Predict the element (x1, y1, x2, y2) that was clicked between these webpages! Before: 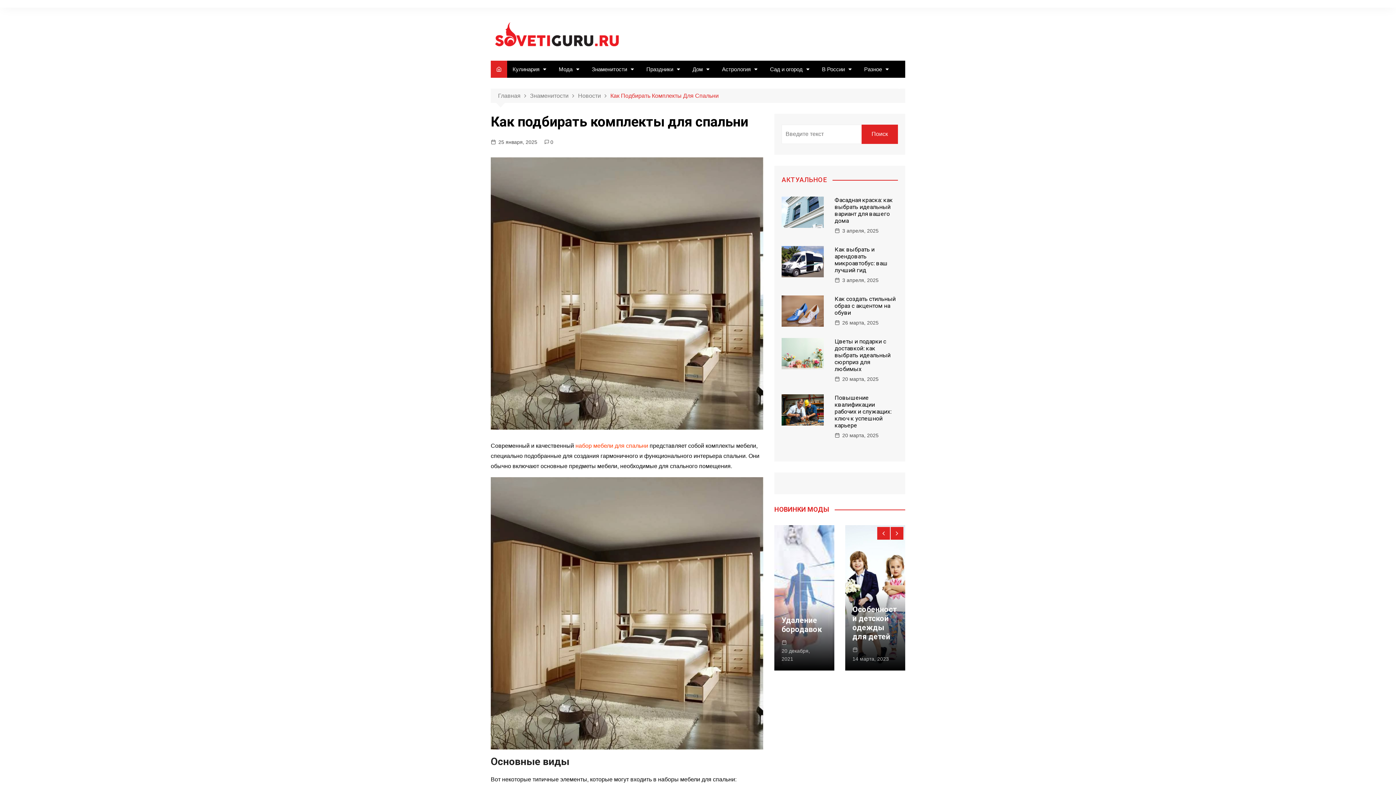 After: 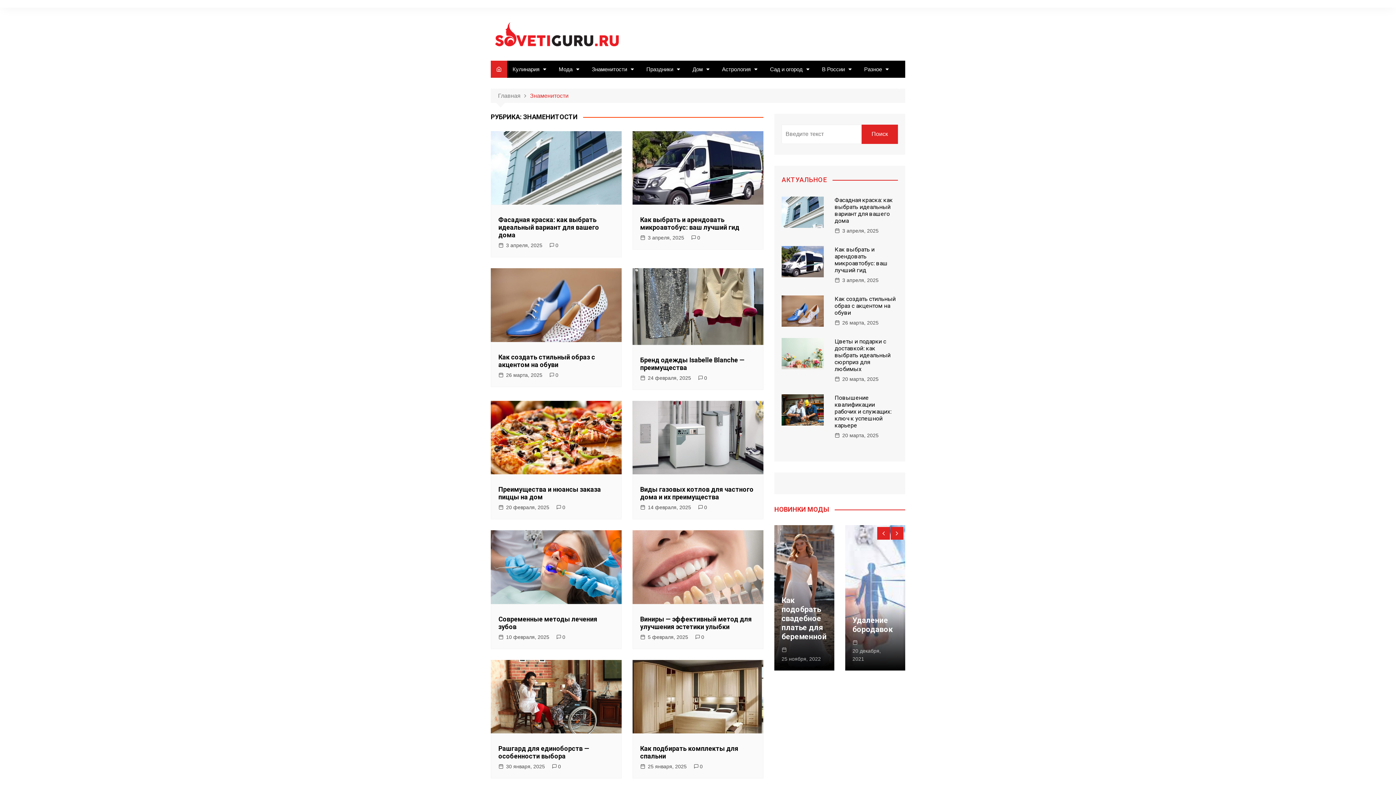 Action: bbox: (586, 60, 639, 77) label: Знаменитости